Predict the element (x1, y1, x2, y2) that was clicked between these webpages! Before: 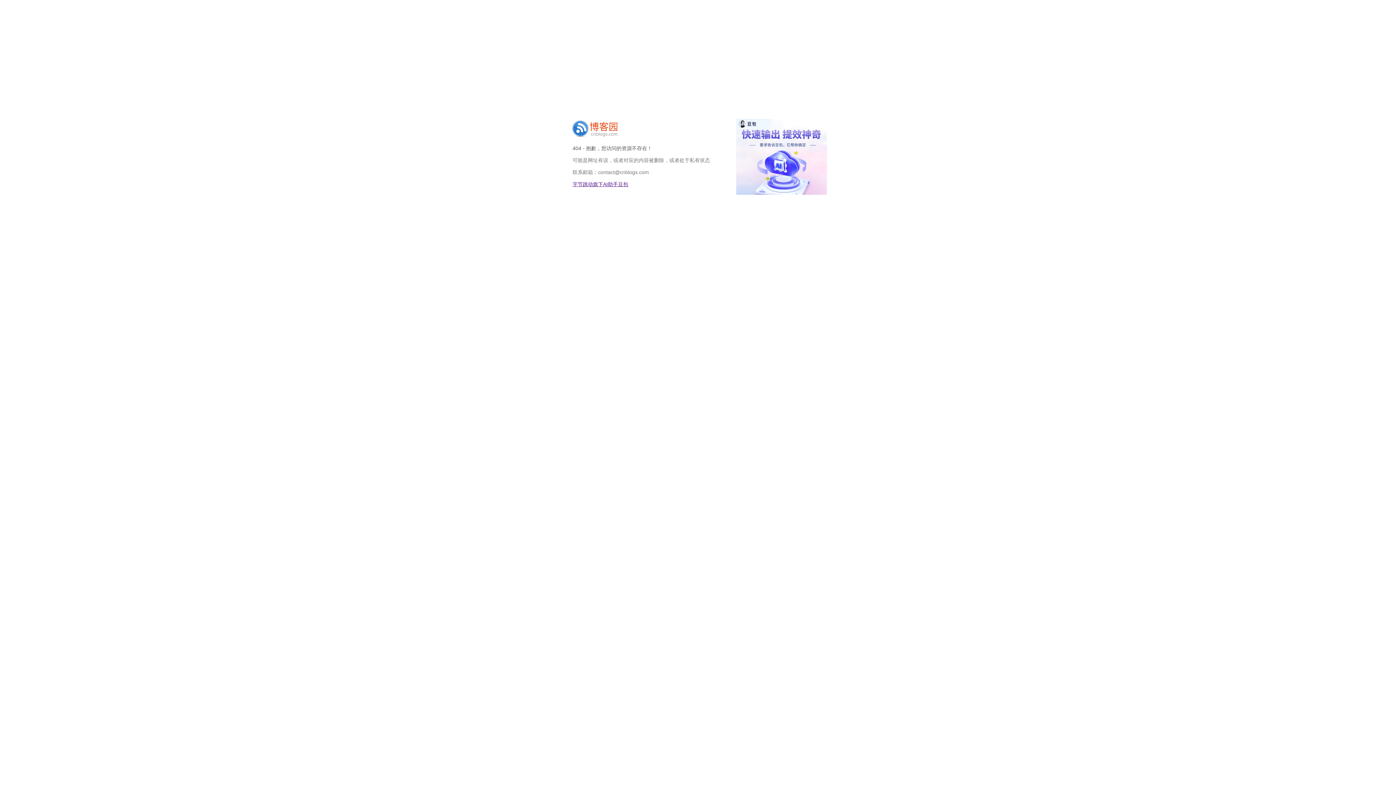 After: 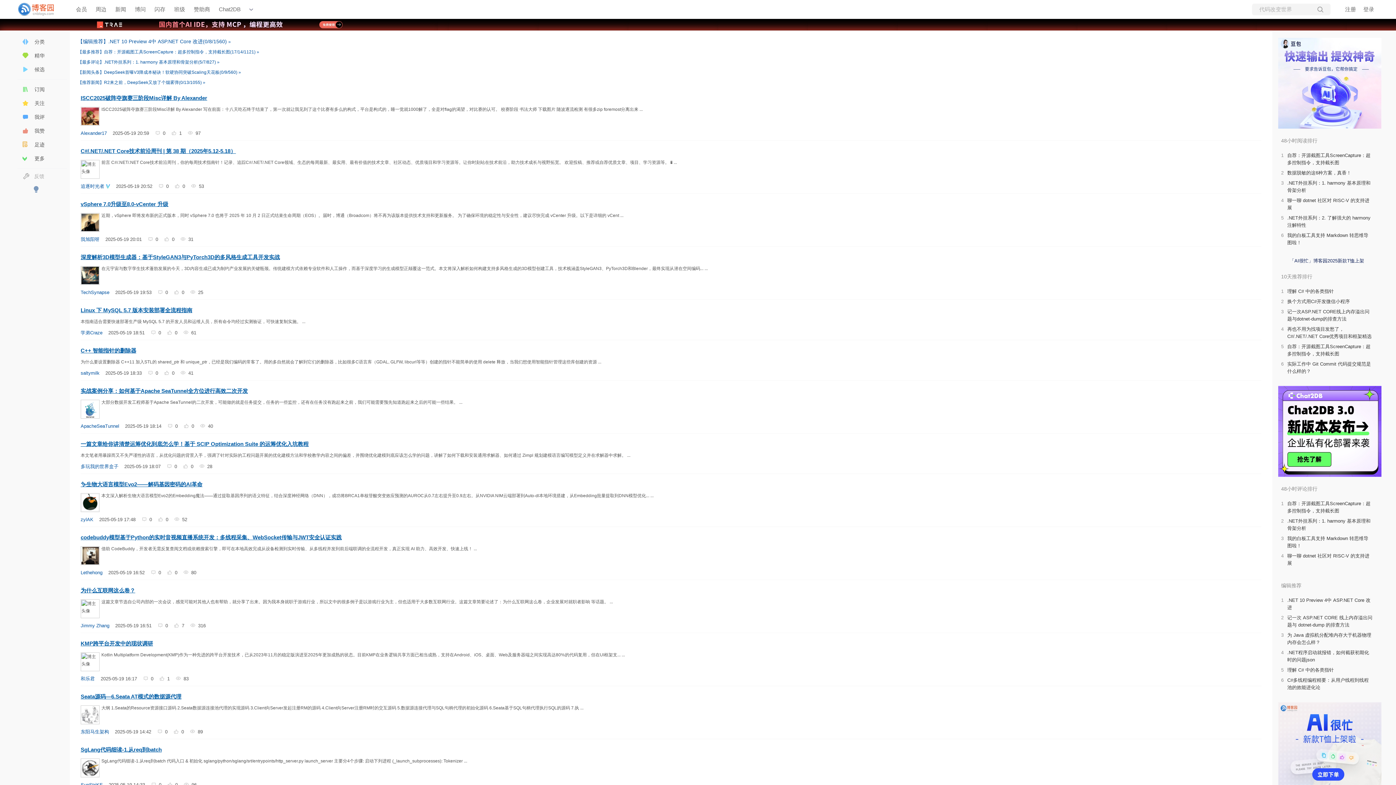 Action: bbox: (572, 132, 617, 138)